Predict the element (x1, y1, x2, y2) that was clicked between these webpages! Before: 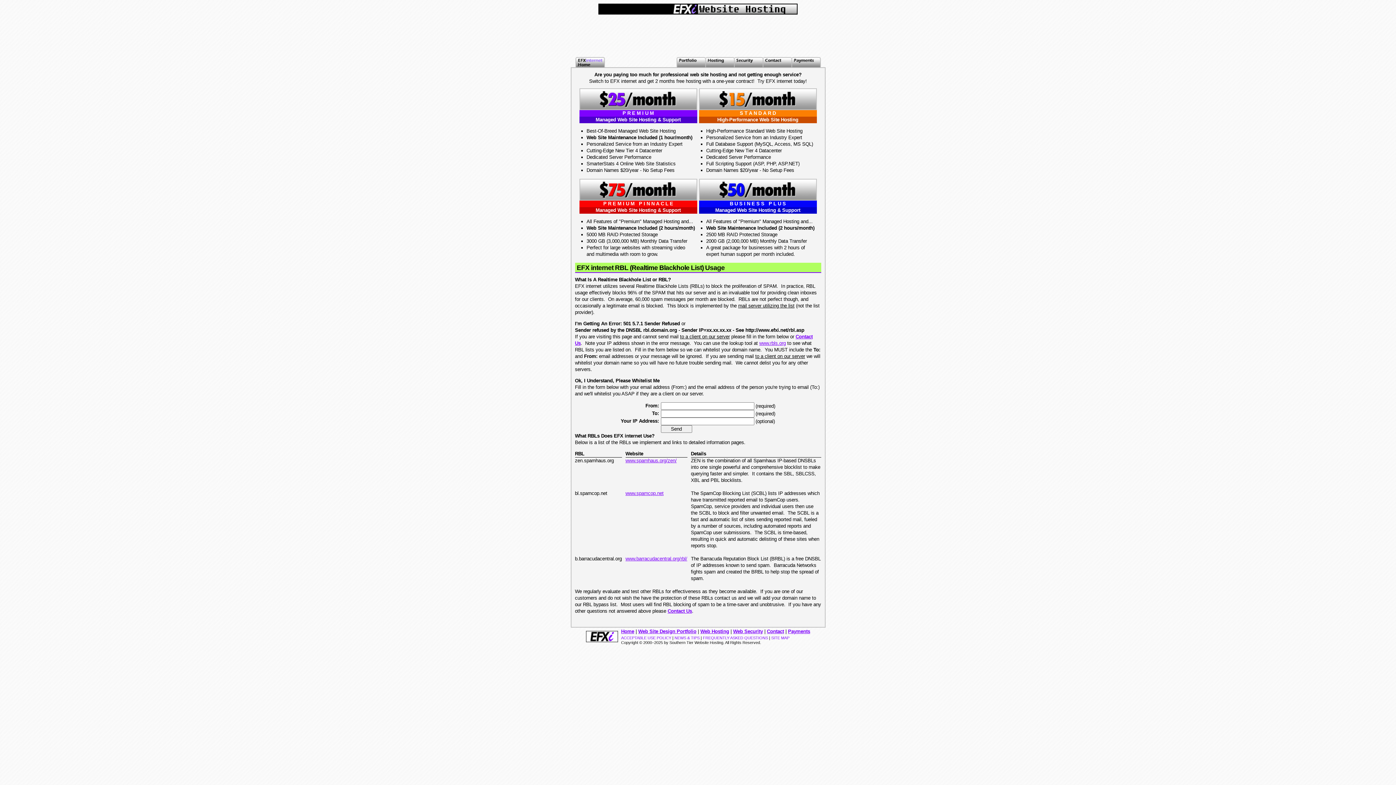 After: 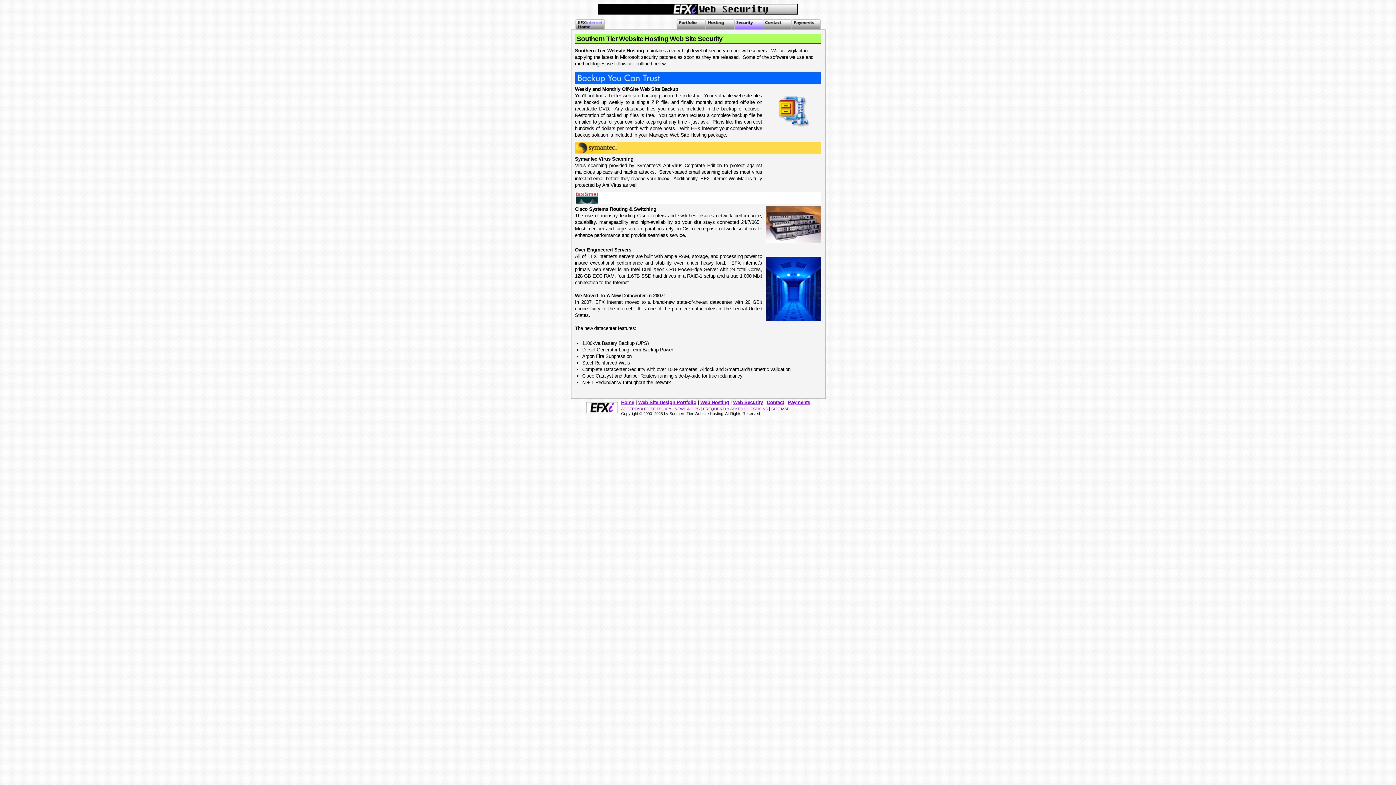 Action: bbox: (734, 62, 763, 68)